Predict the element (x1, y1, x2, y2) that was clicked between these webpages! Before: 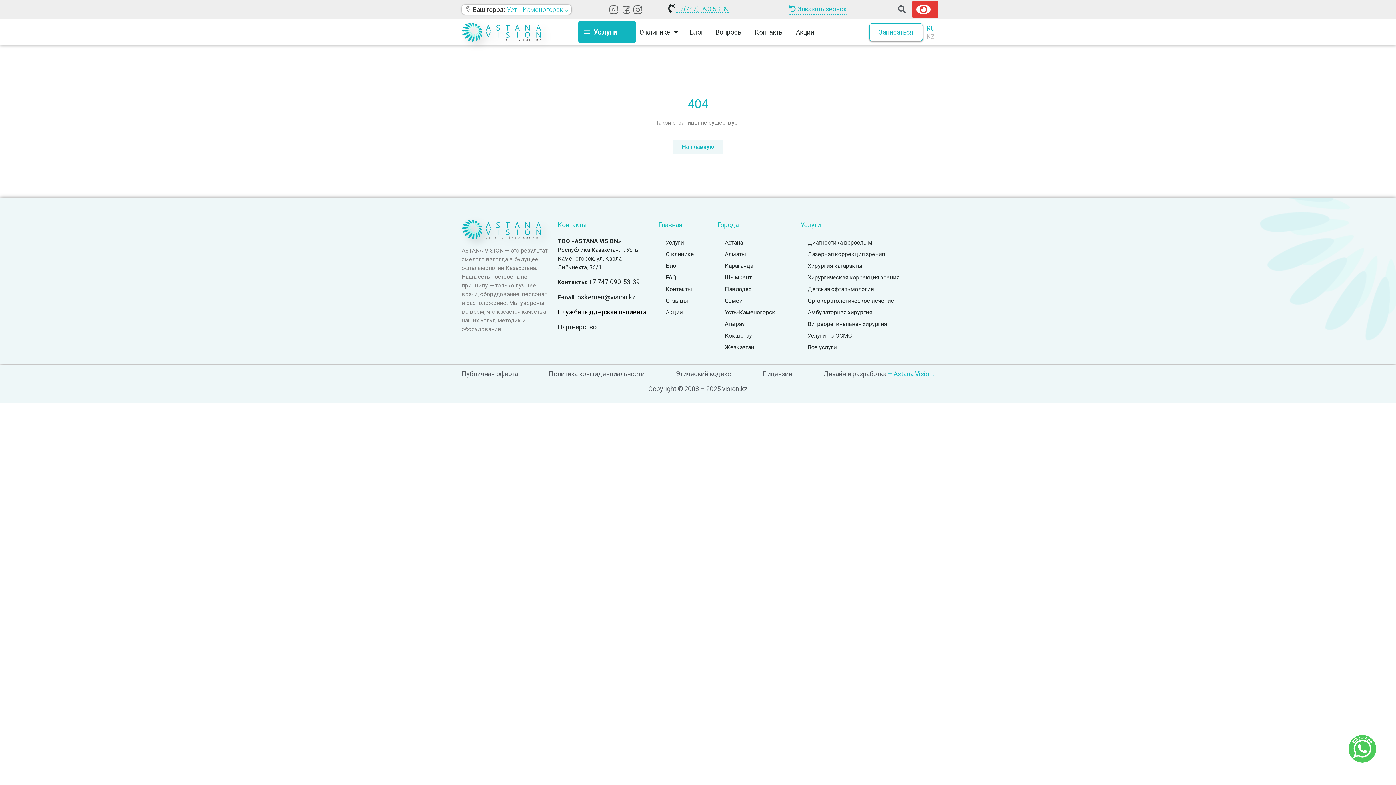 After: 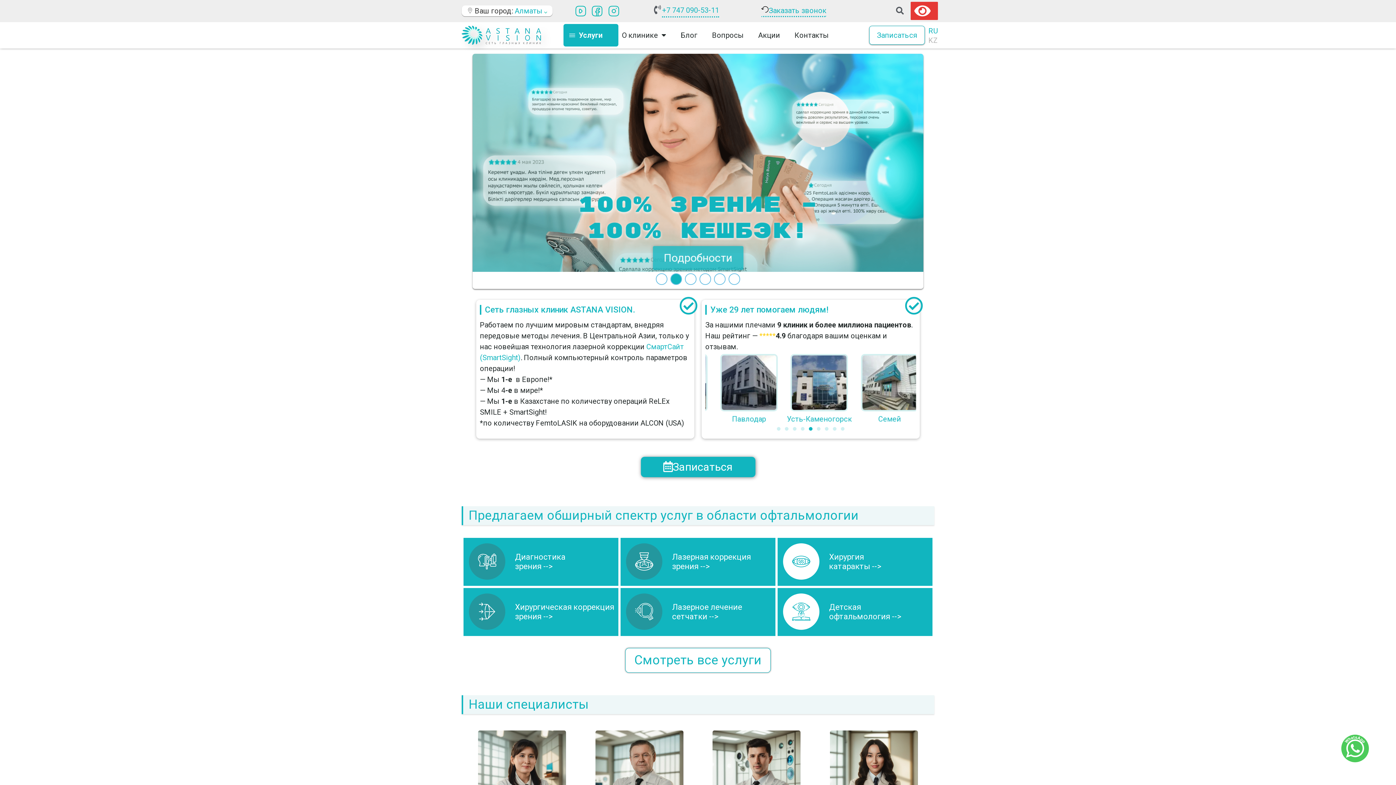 Action: bbox: (717, 248, 793, 260) label: Алматы